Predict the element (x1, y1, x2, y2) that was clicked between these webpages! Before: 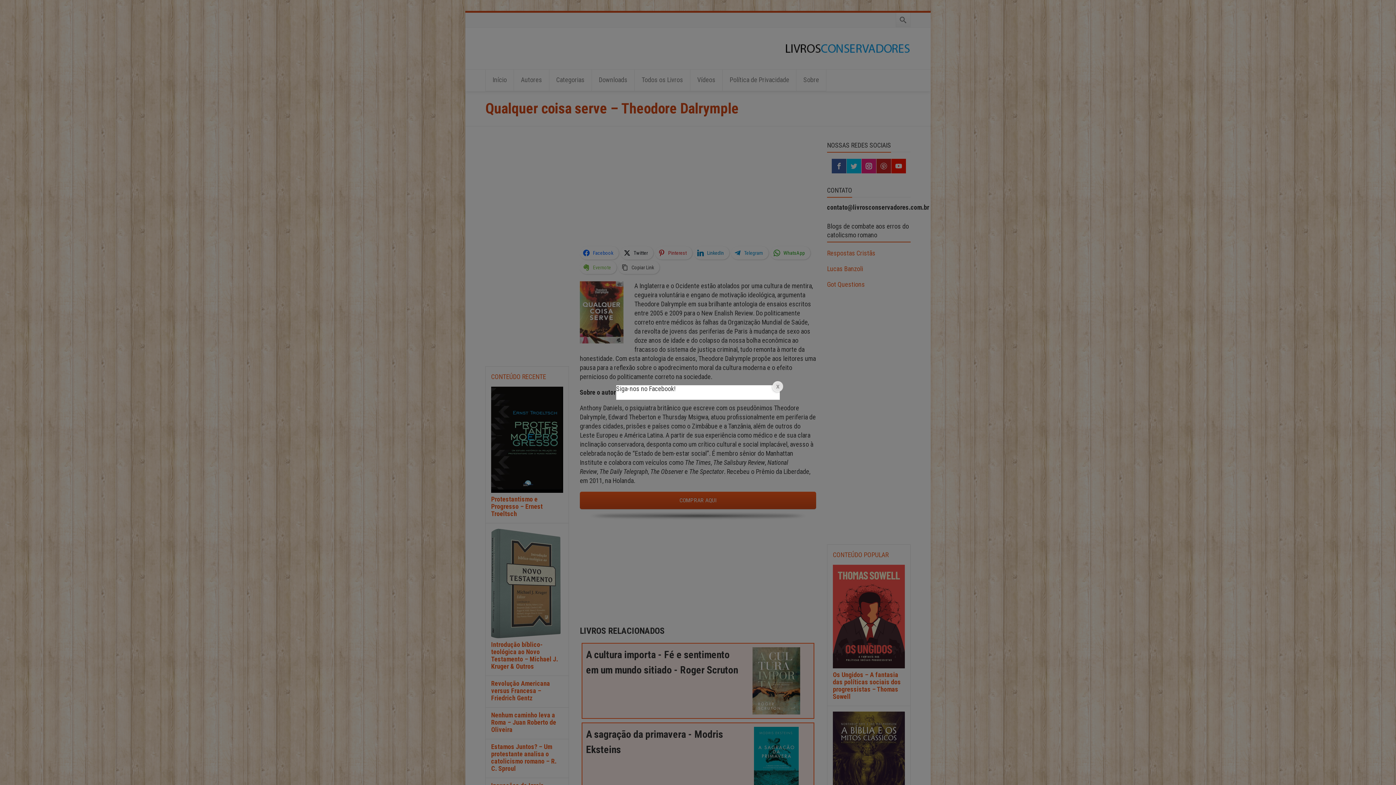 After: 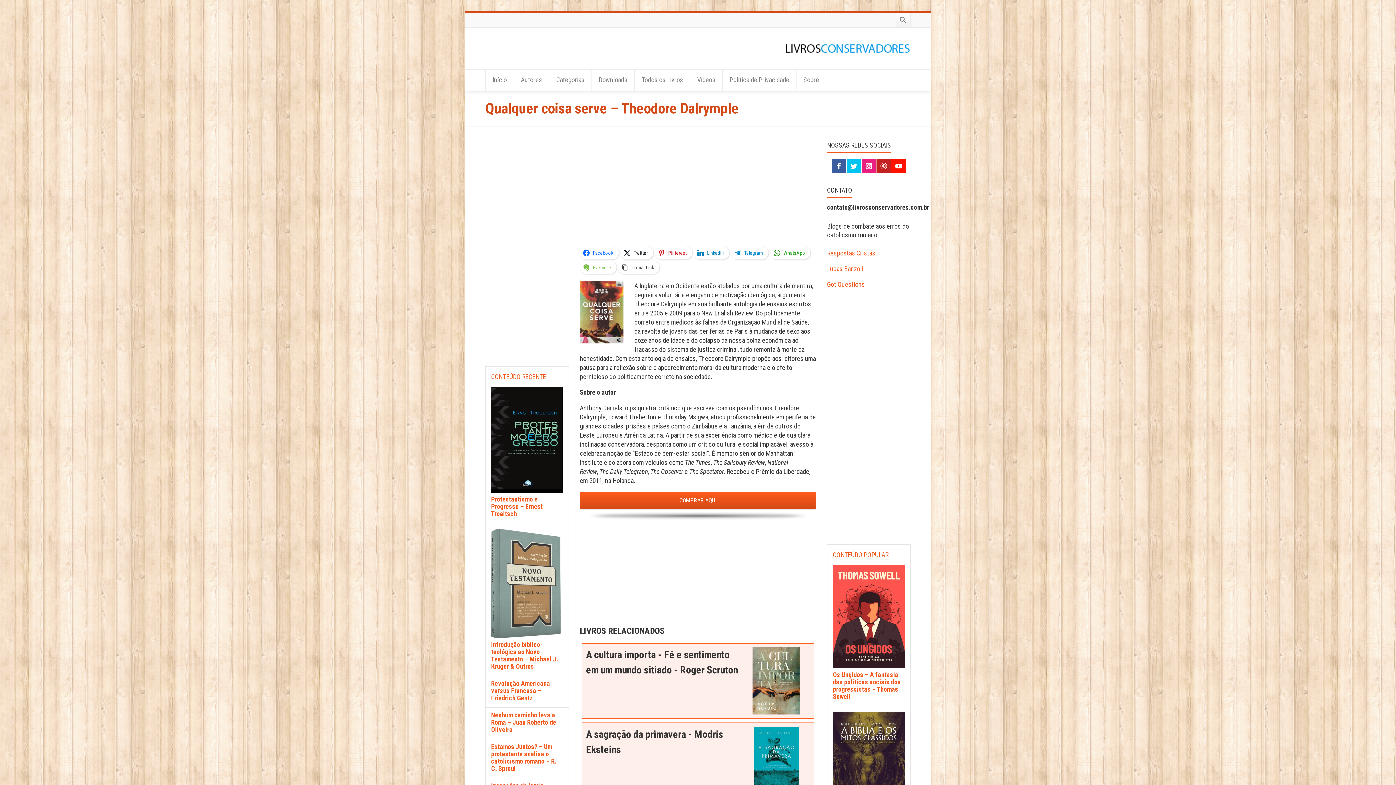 Action: bbox: (770, 379, 785, 394)